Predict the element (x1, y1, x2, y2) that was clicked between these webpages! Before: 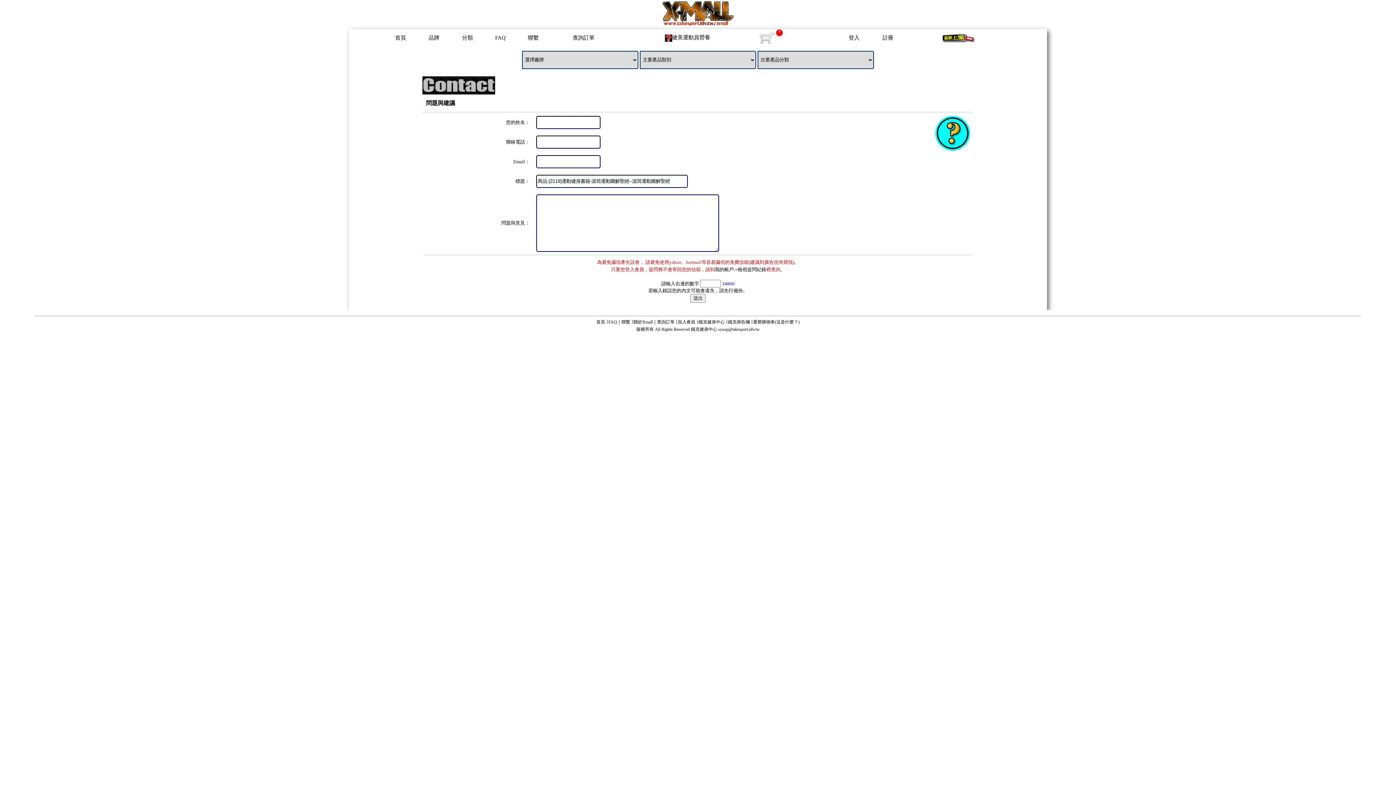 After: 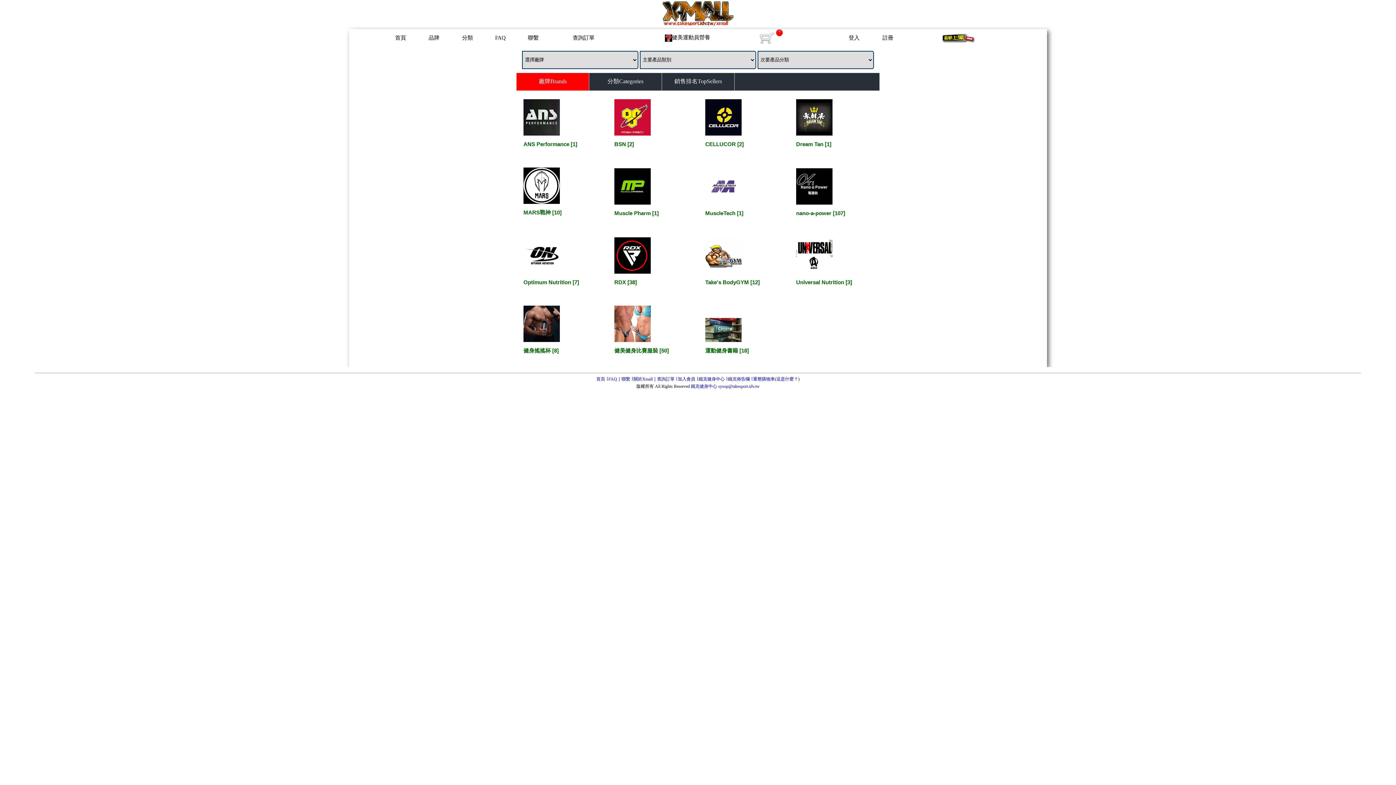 Action: label: 品牌 bbox: (428, 34, 439, 40)